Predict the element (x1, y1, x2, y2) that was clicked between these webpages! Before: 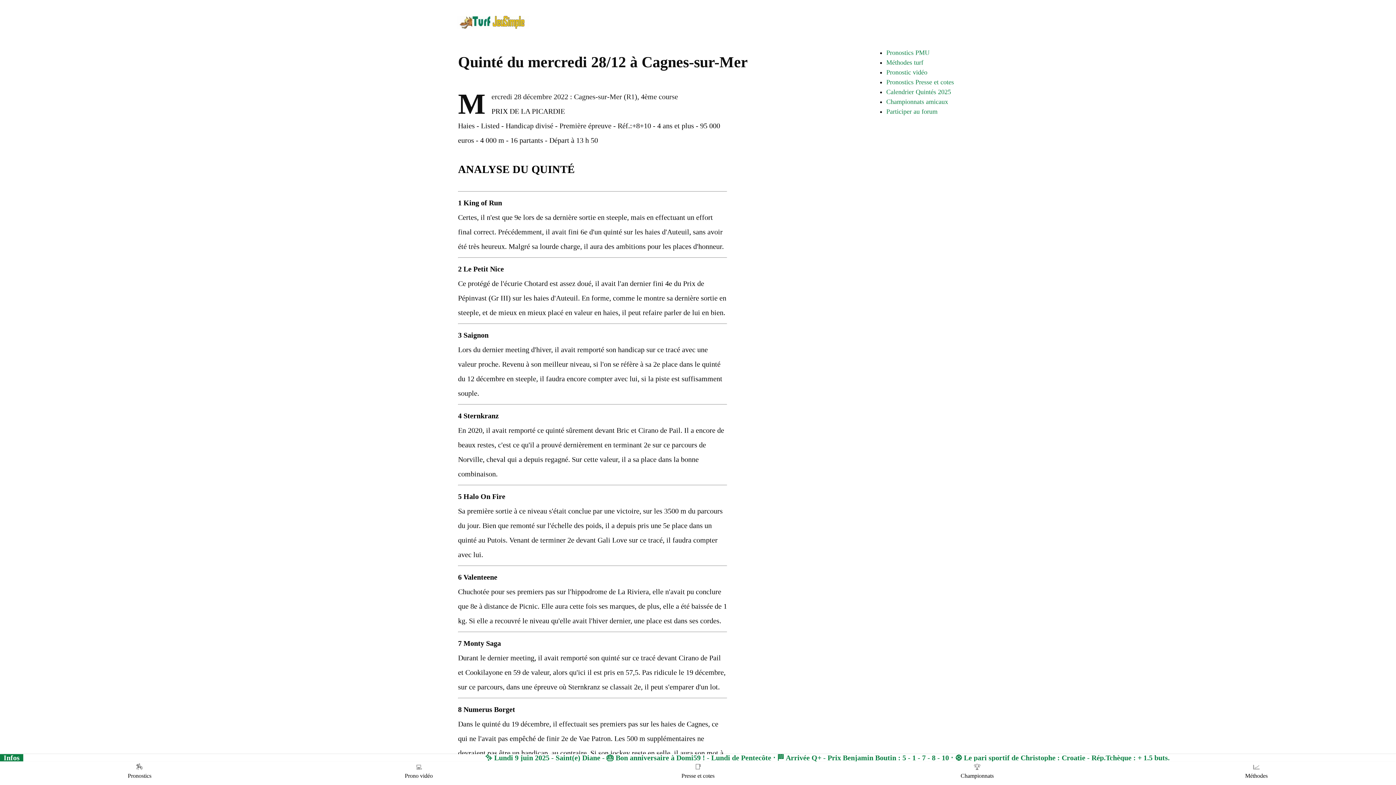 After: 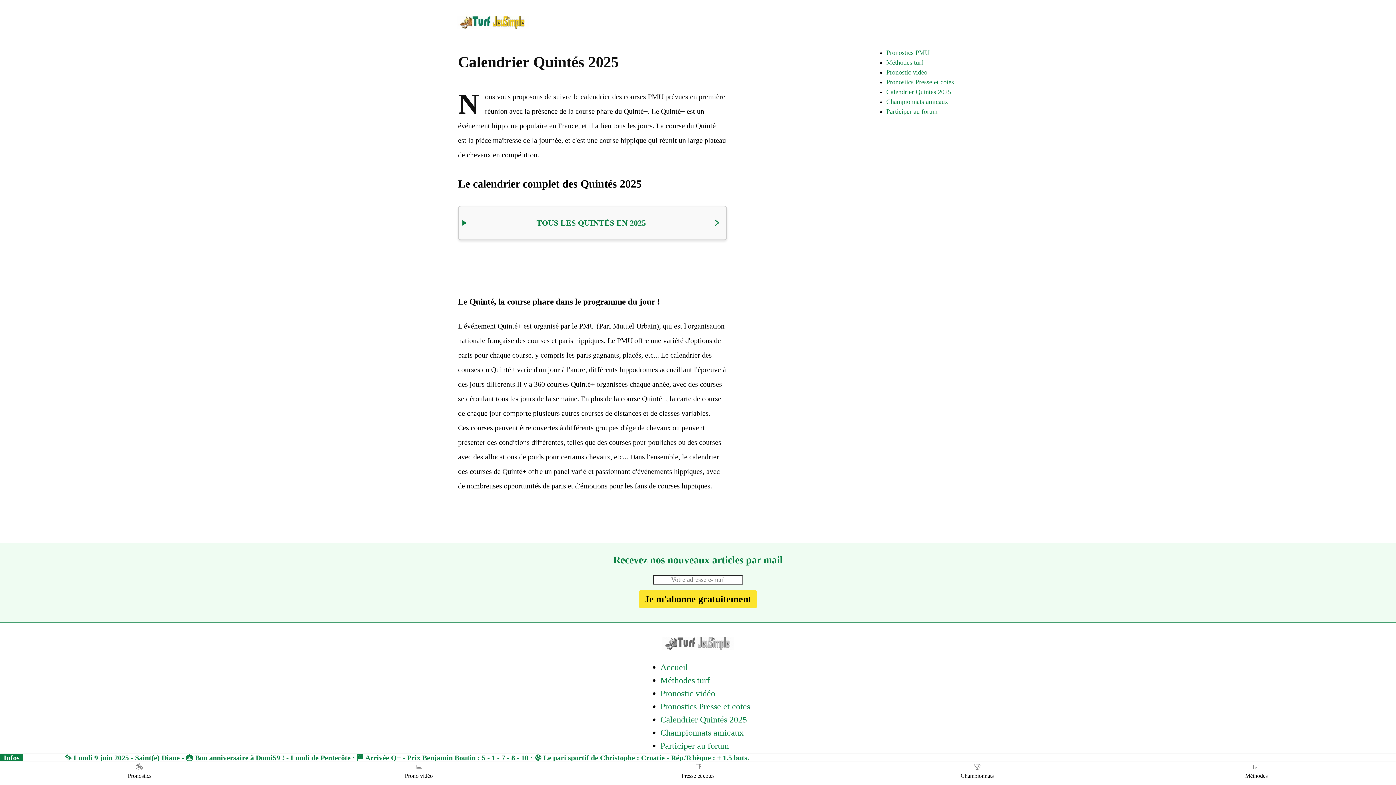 Action: label: Calendrier Quintés 2025 bbox: (886, 88, 951, 95)